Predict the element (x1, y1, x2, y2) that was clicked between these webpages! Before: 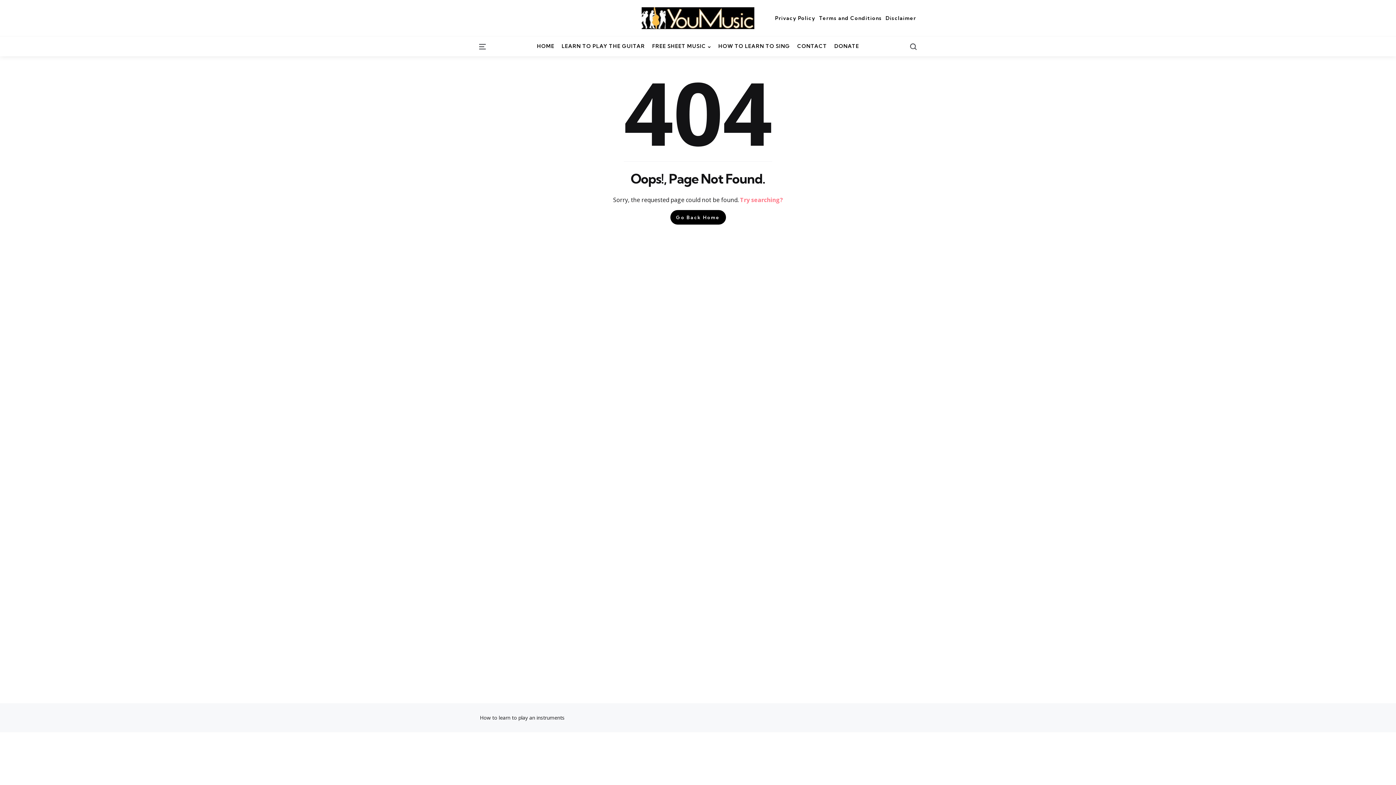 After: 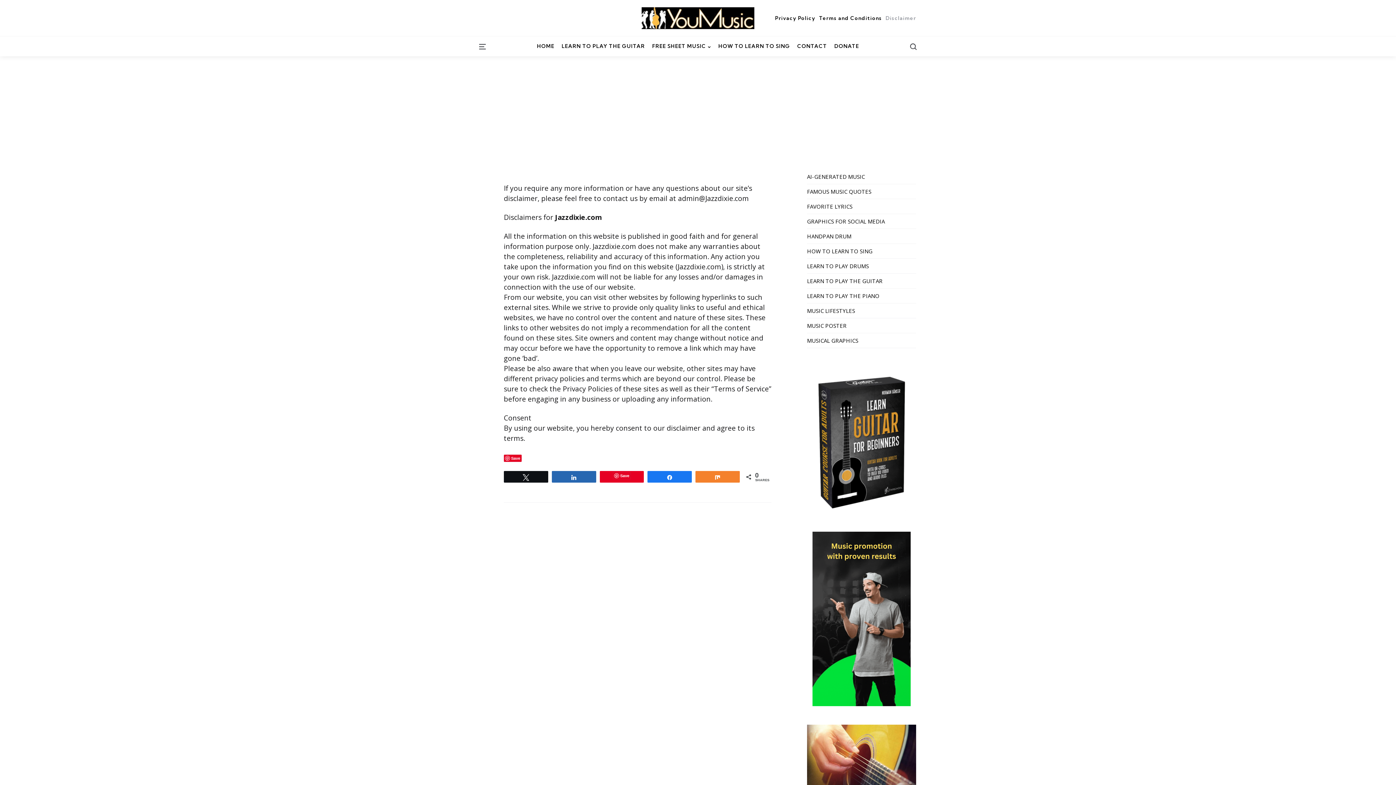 Action: bbox: (885, 13, 916, 22) label: Disclaimer